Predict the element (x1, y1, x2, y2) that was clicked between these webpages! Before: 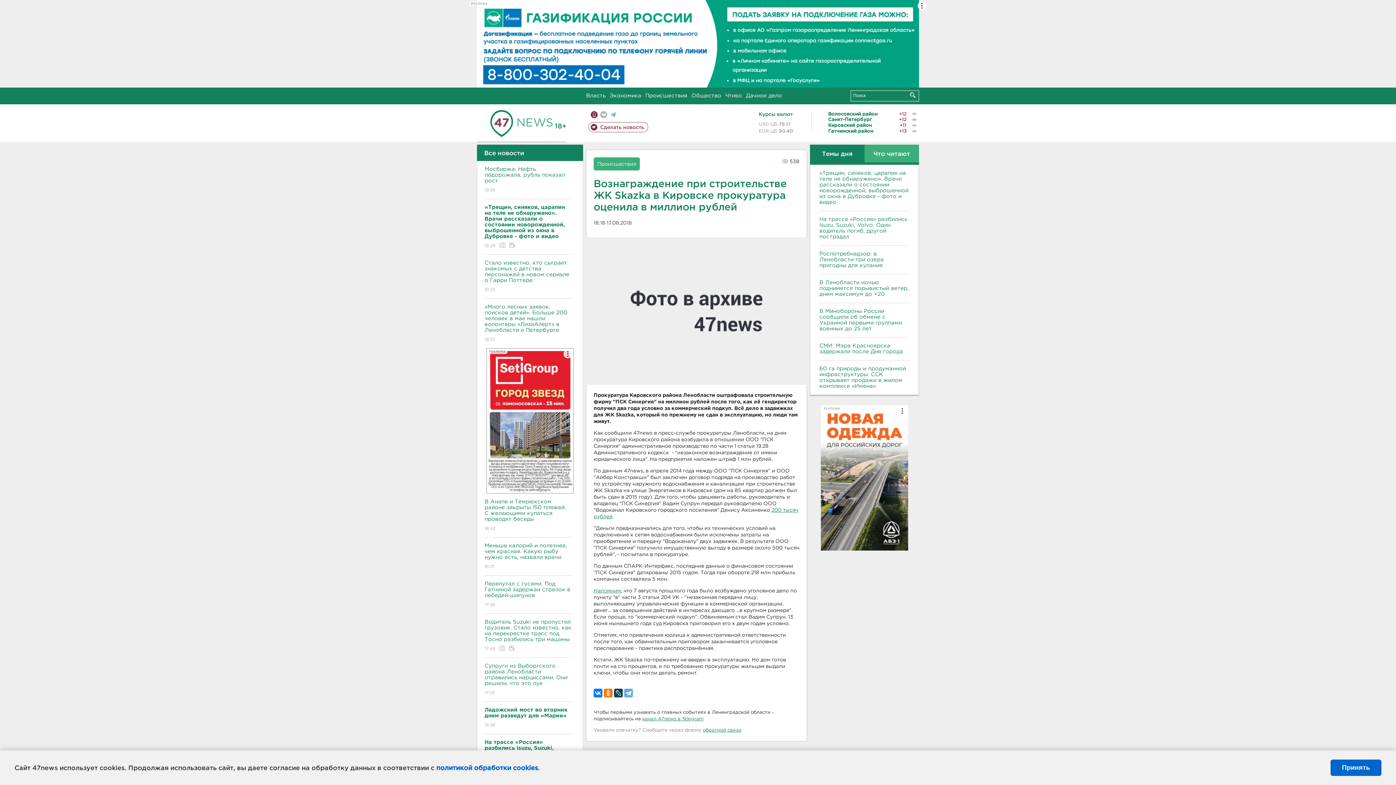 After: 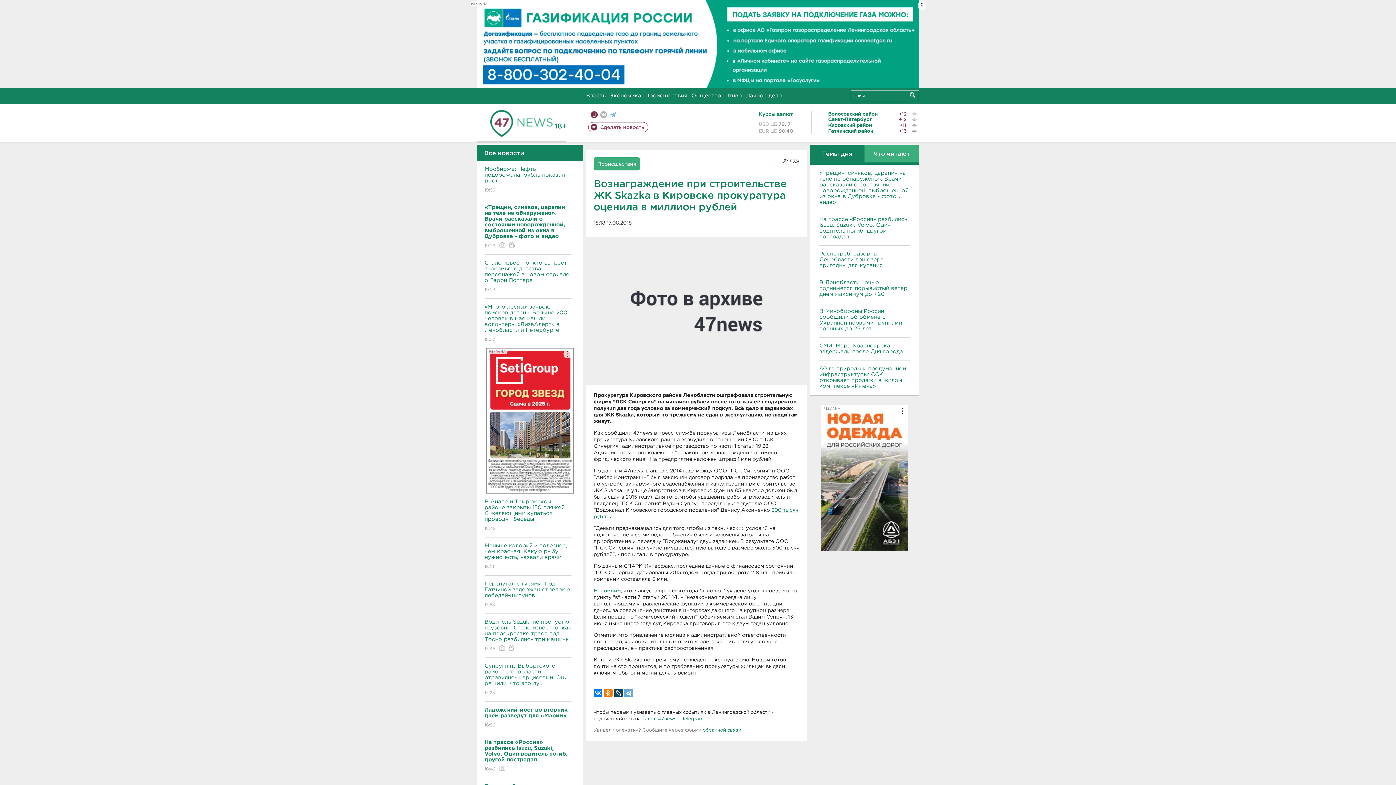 Action: bbox: (1330, 760, 1381, 776) label: Принять